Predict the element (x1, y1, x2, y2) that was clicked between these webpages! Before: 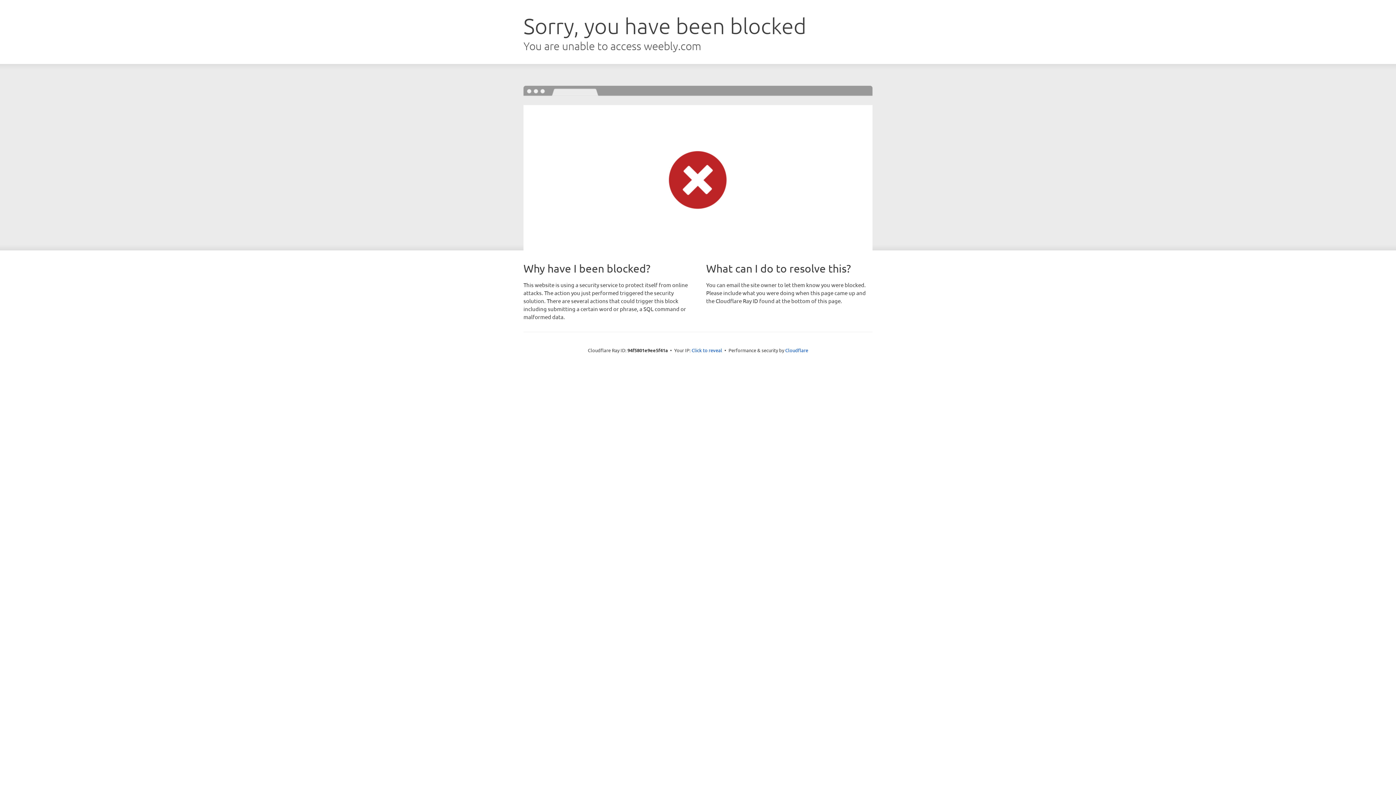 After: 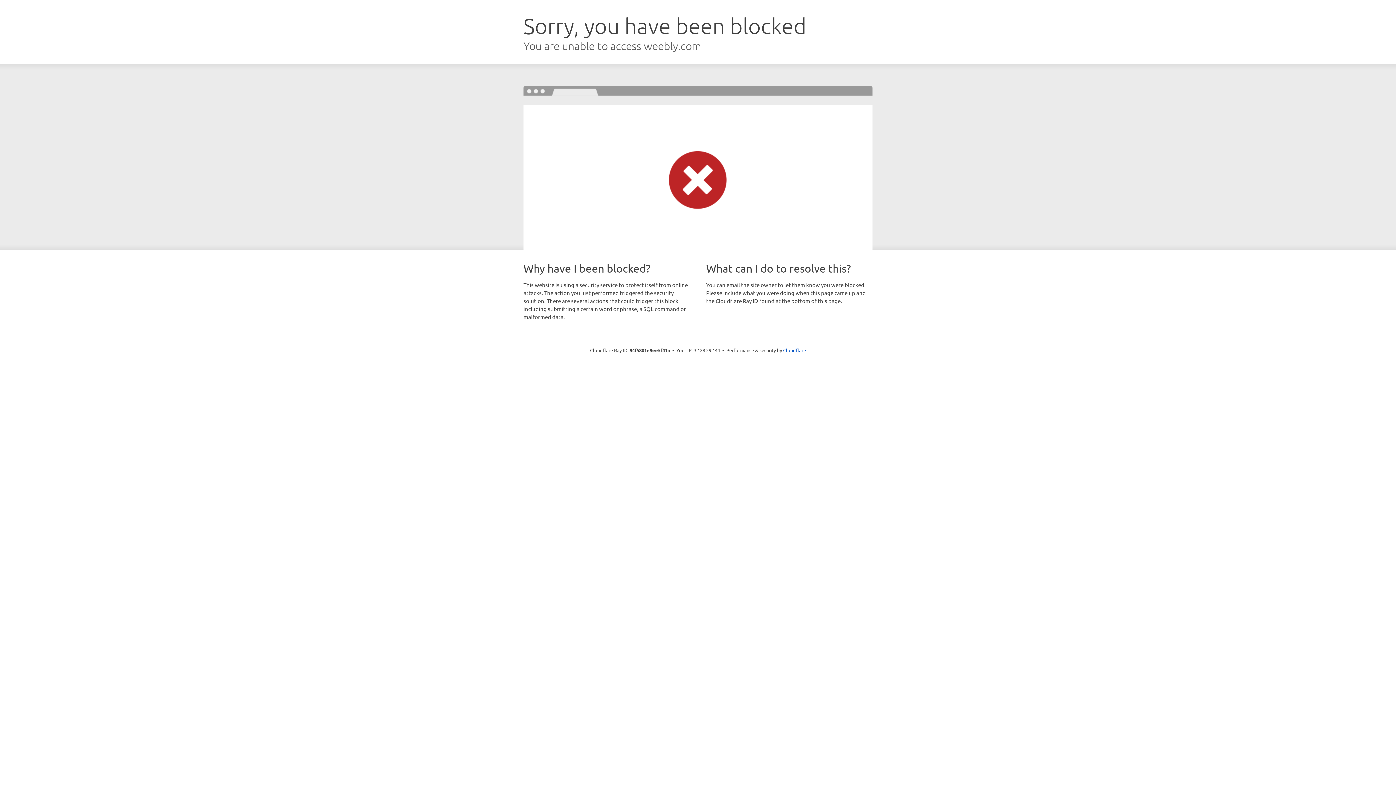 Action: bbox: (691, 346, 722, 353) label: Click to reveal